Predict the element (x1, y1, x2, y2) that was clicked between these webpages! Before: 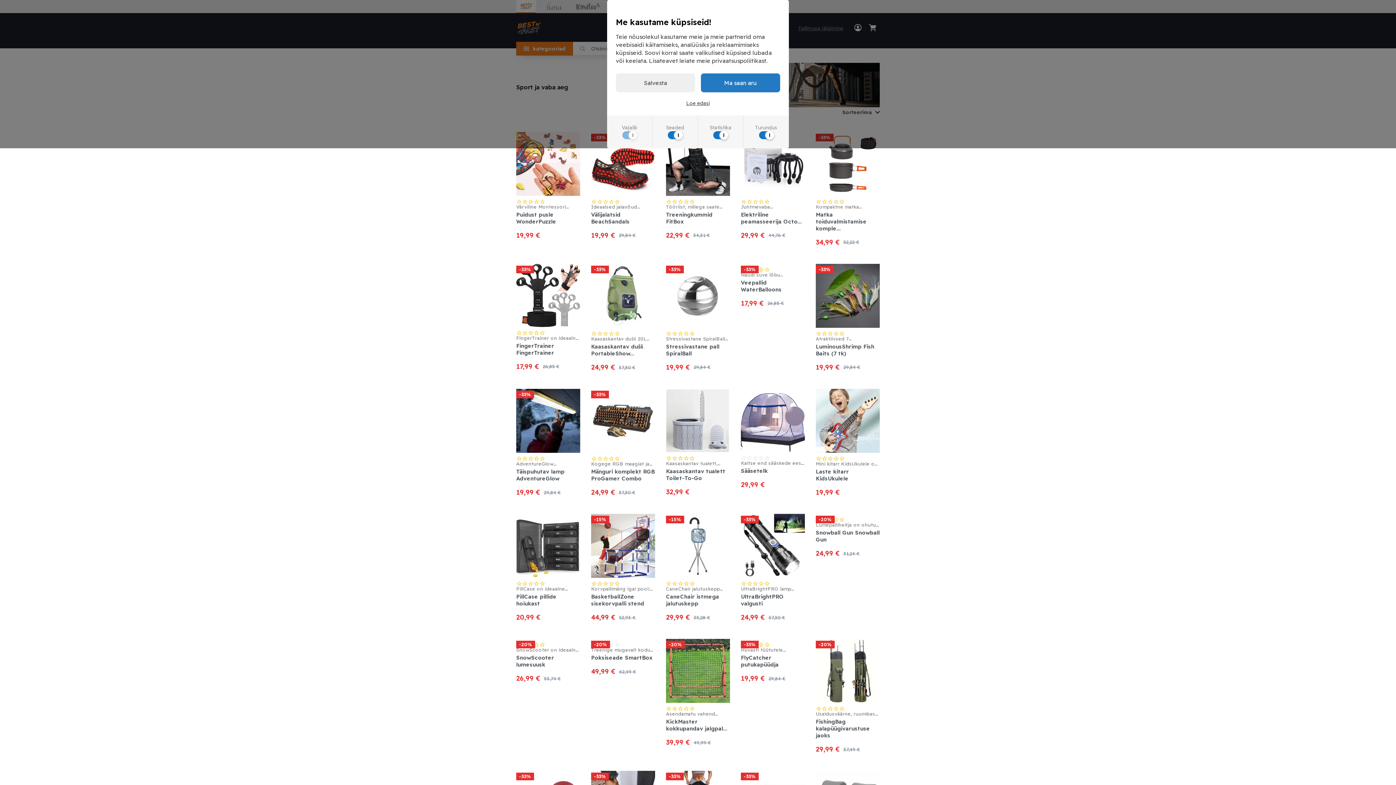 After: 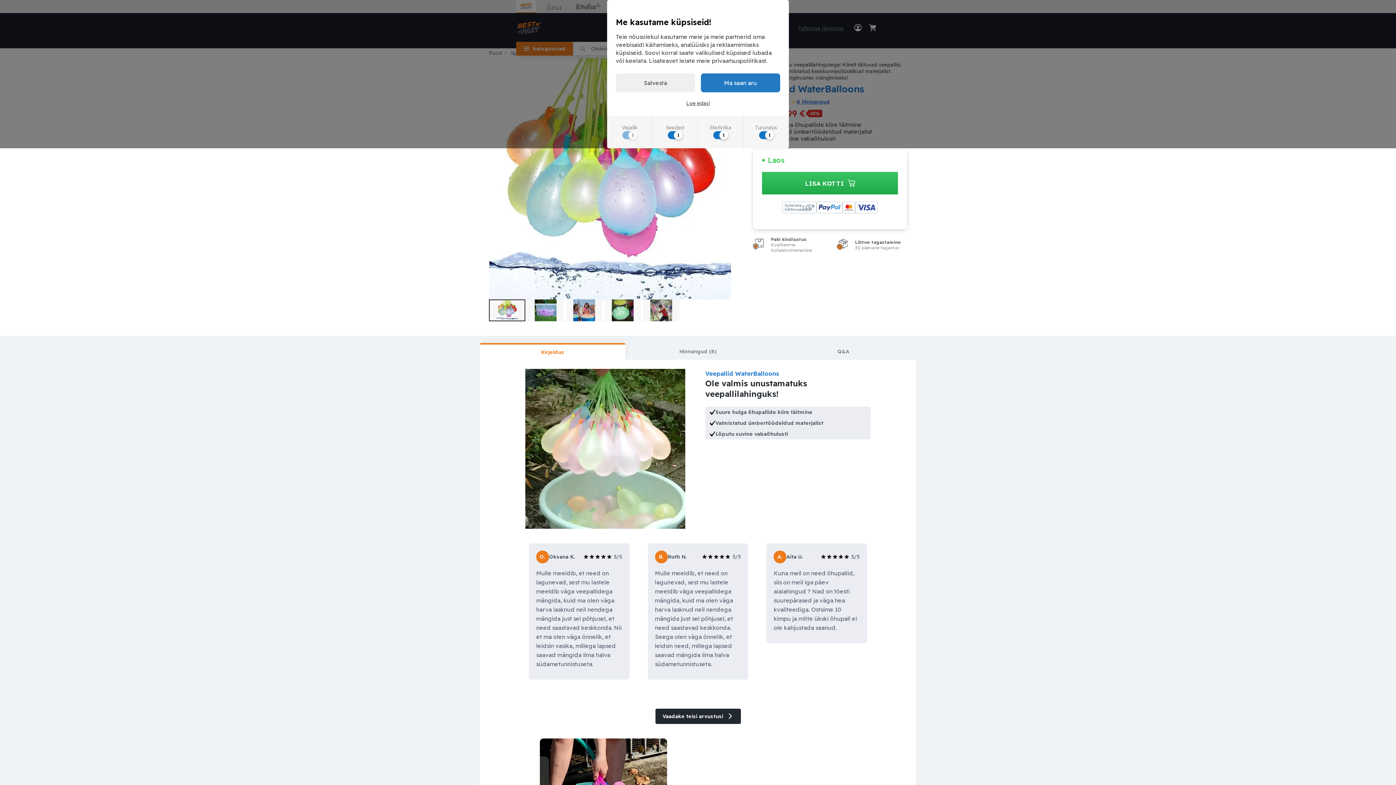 Action: label: -33%
Naudi suve lõbu veepallilahingutega! Kiirelt täituvad veepallid, 37 tk pakis, valmistatud keskkonnasõbralikust materjalist. Ideaalne välistingimustes mängimiseks!
Veepallid WaterBalloons
17,99 €
26,85 € bbox: (741, 263, 805, 306)